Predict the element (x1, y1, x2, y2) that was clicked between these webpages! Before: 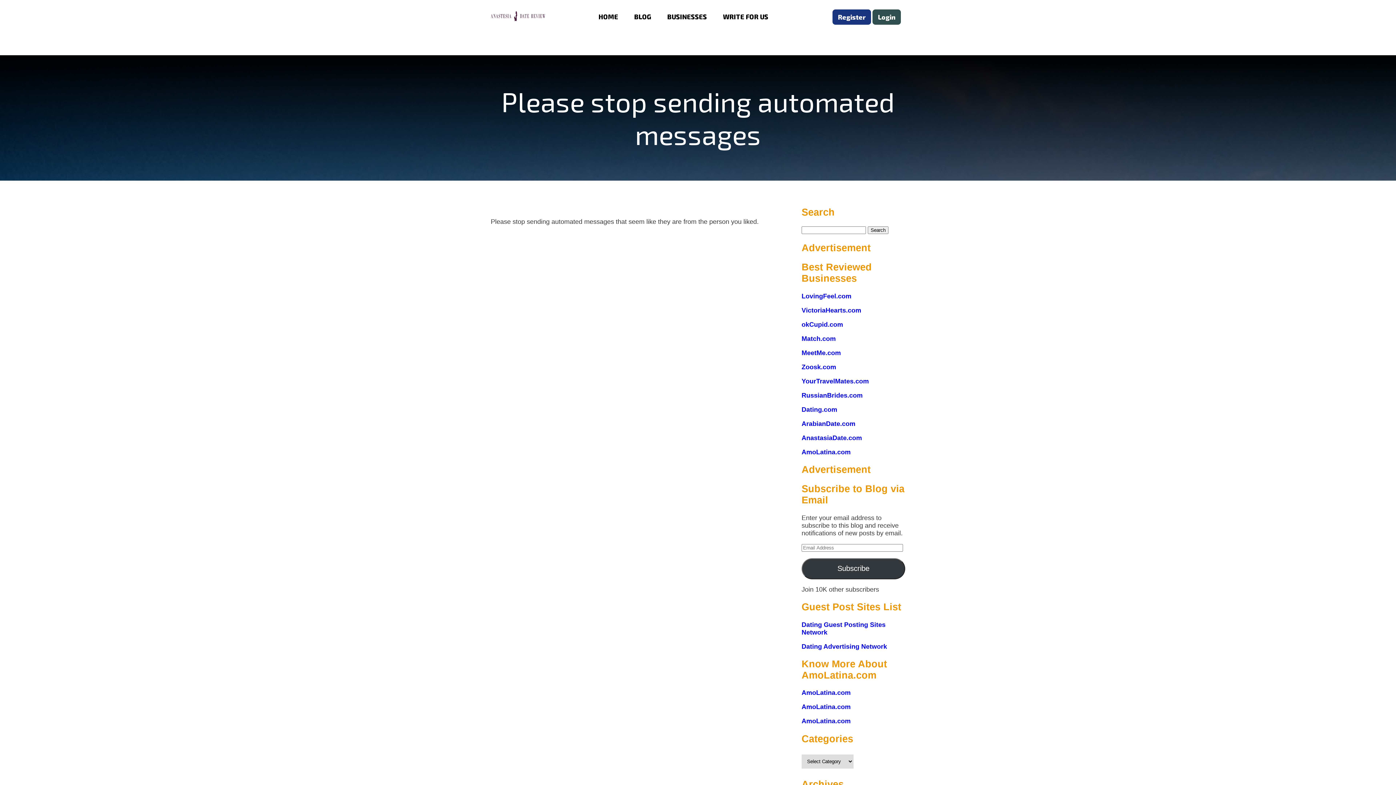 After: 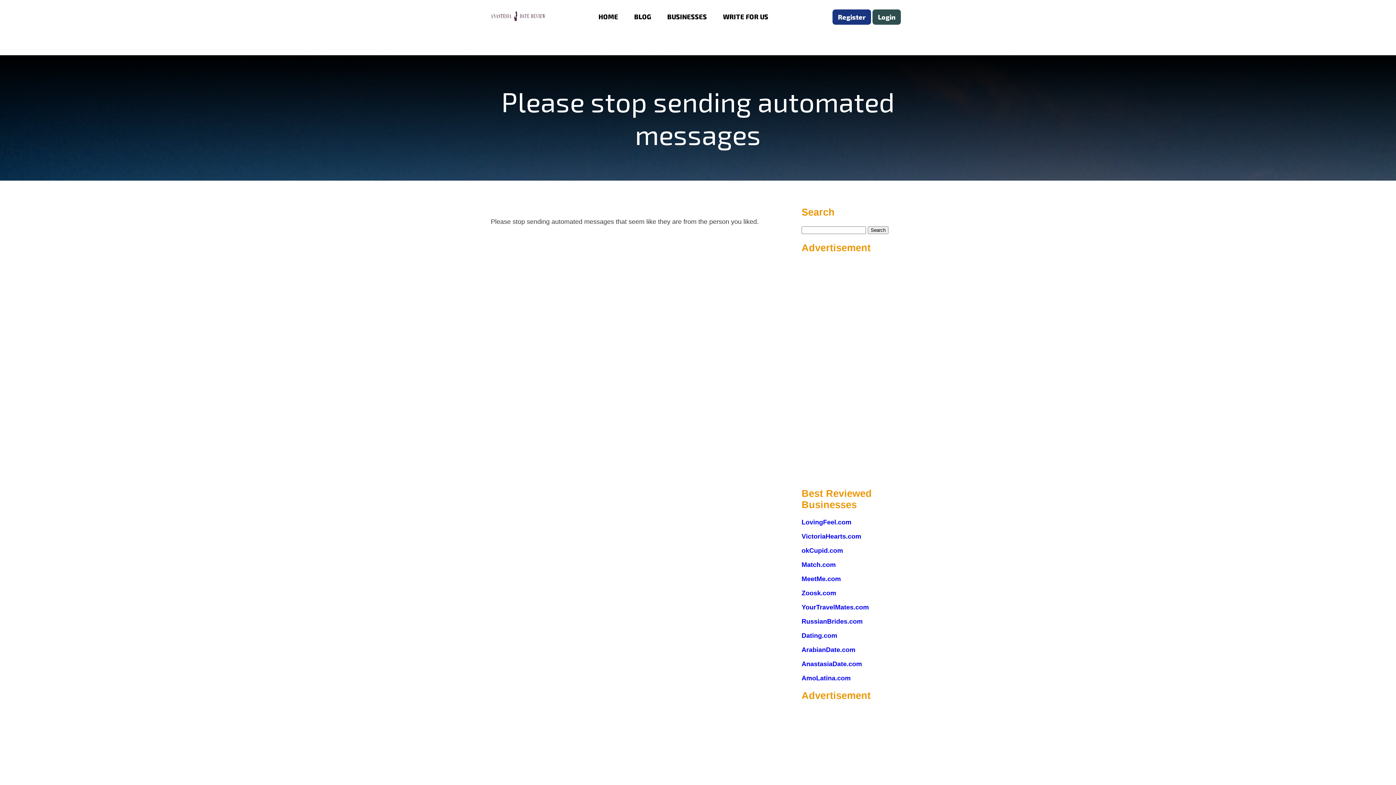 Action: label: AmoLatina.com bbox: (801, 717, 850, 725)